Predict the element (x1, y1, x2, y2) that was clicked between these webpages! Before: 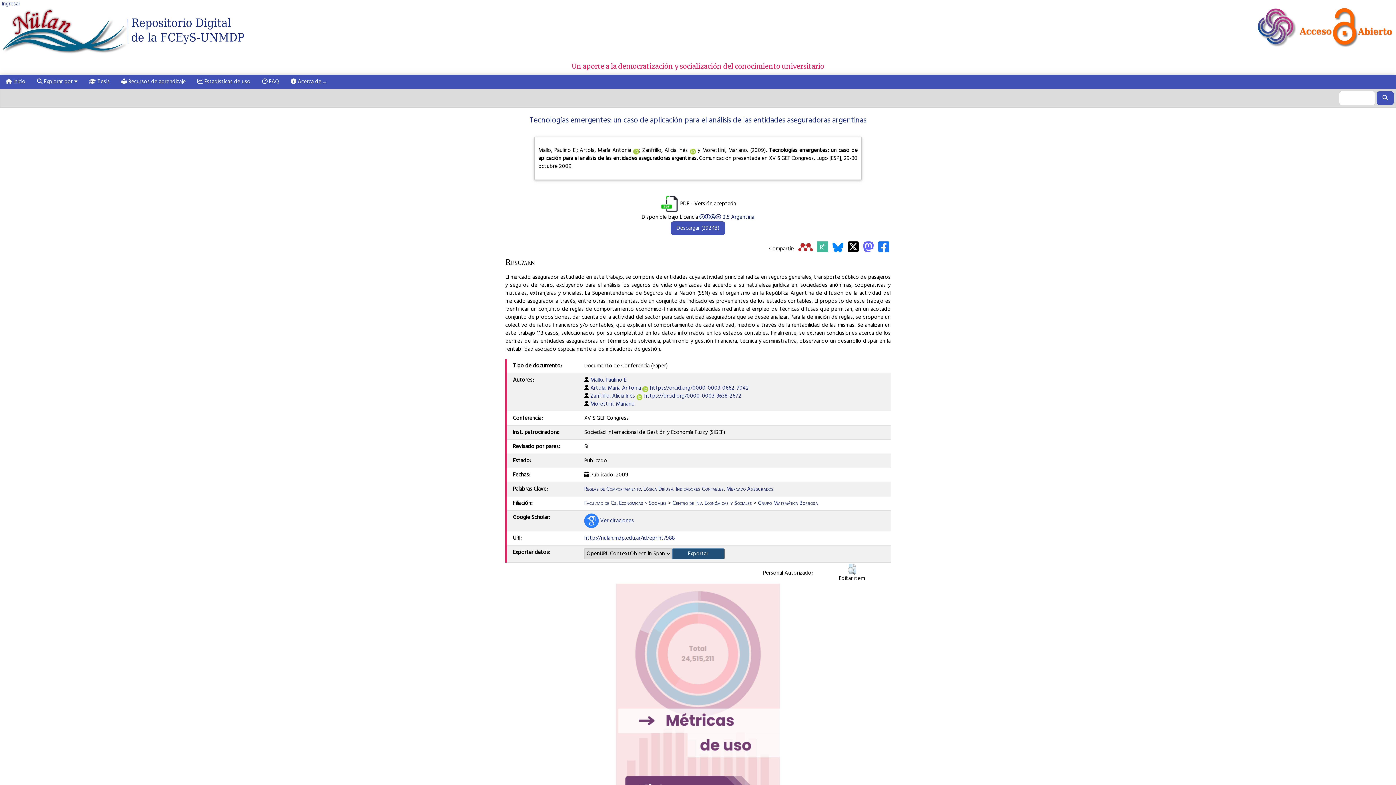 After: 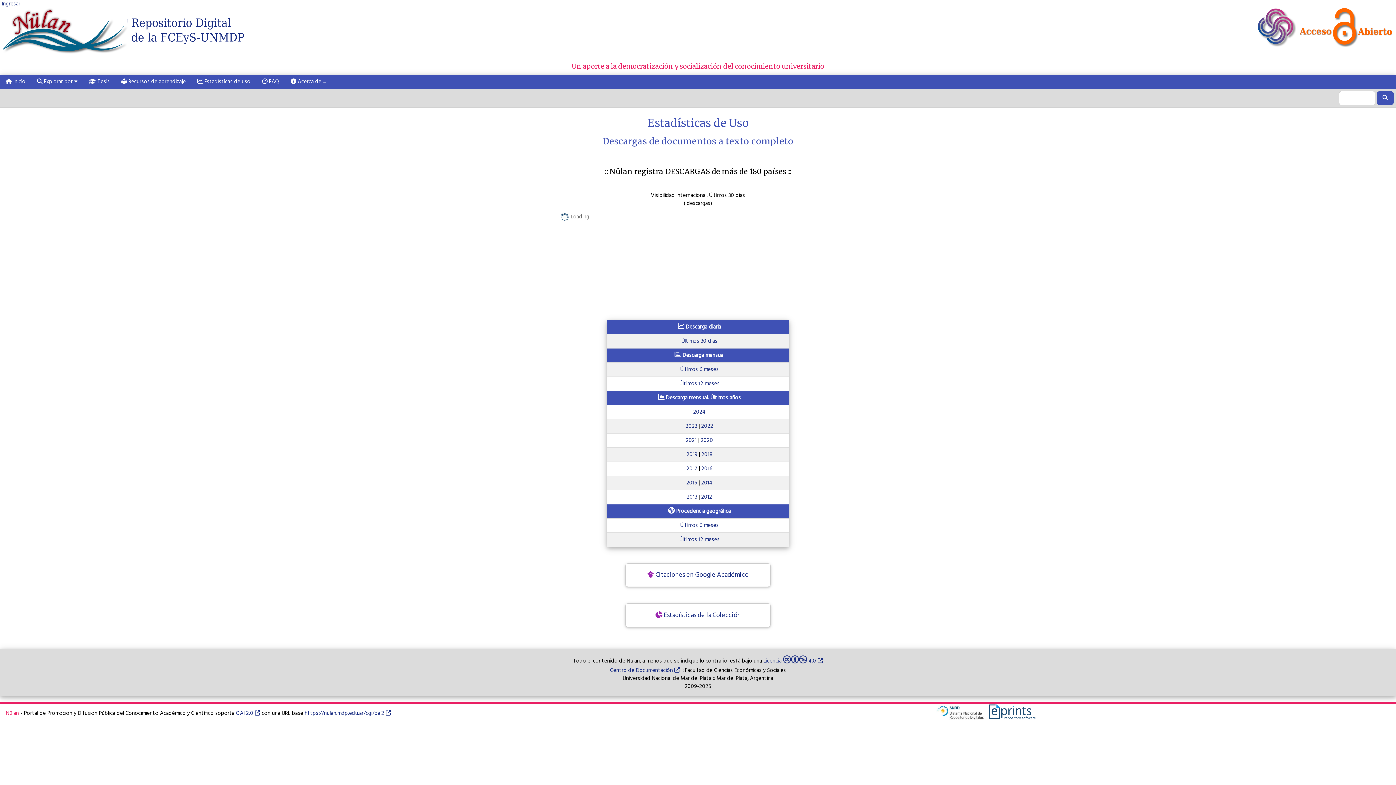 Action: bbox: (191, 74, 256, 88) label:  Estadísticas de uso